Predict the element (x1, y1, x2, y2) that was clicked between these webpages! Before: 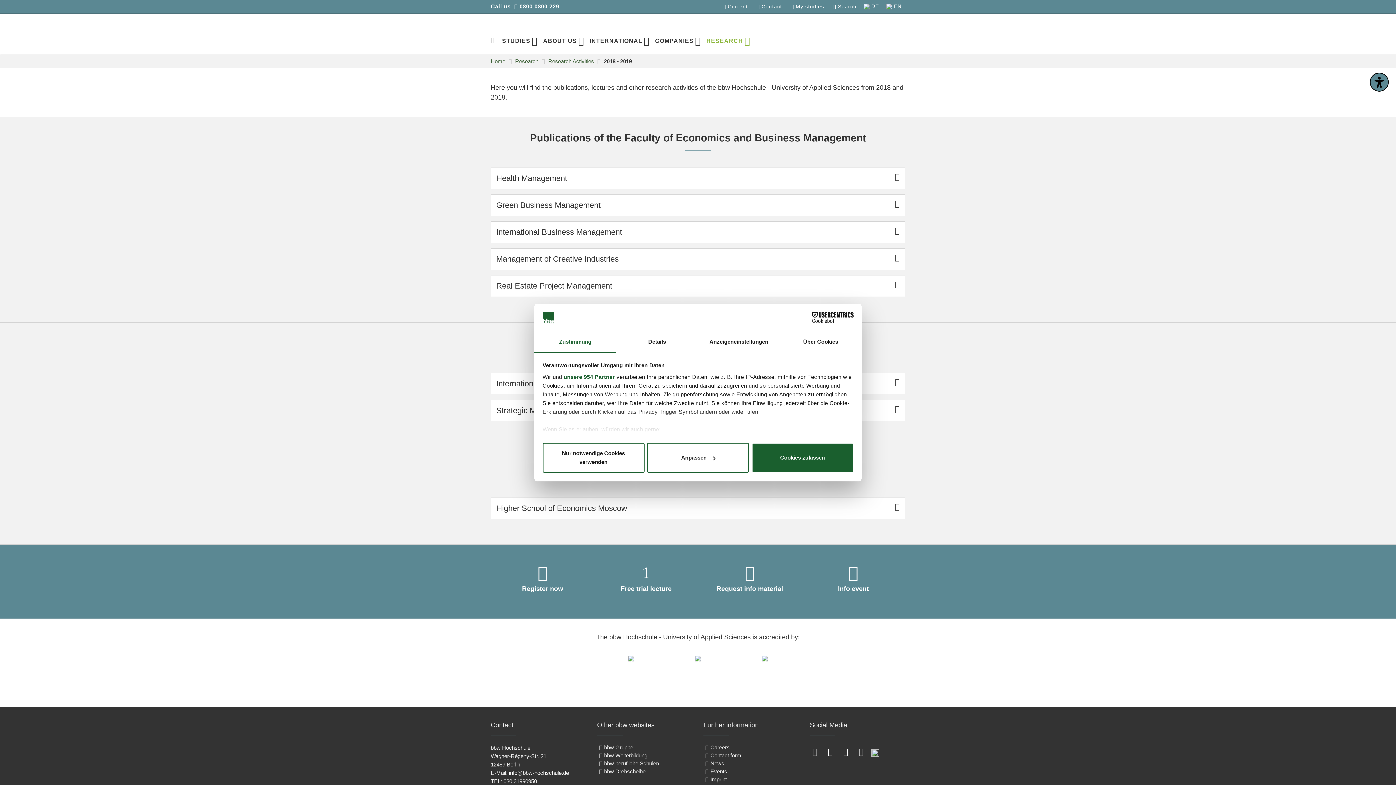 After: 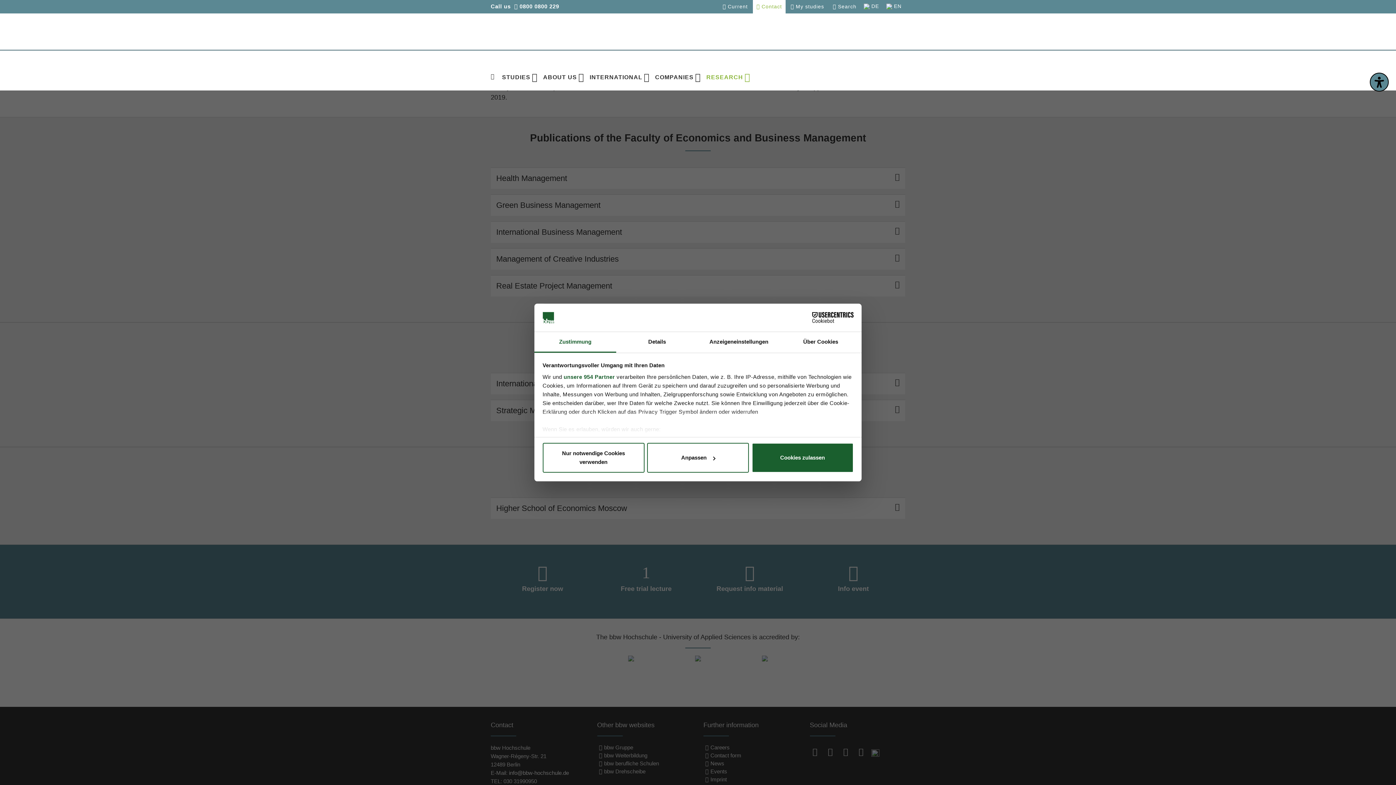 Action: label: 0800 0800 229 bbox: (519, 3, 559, 9)